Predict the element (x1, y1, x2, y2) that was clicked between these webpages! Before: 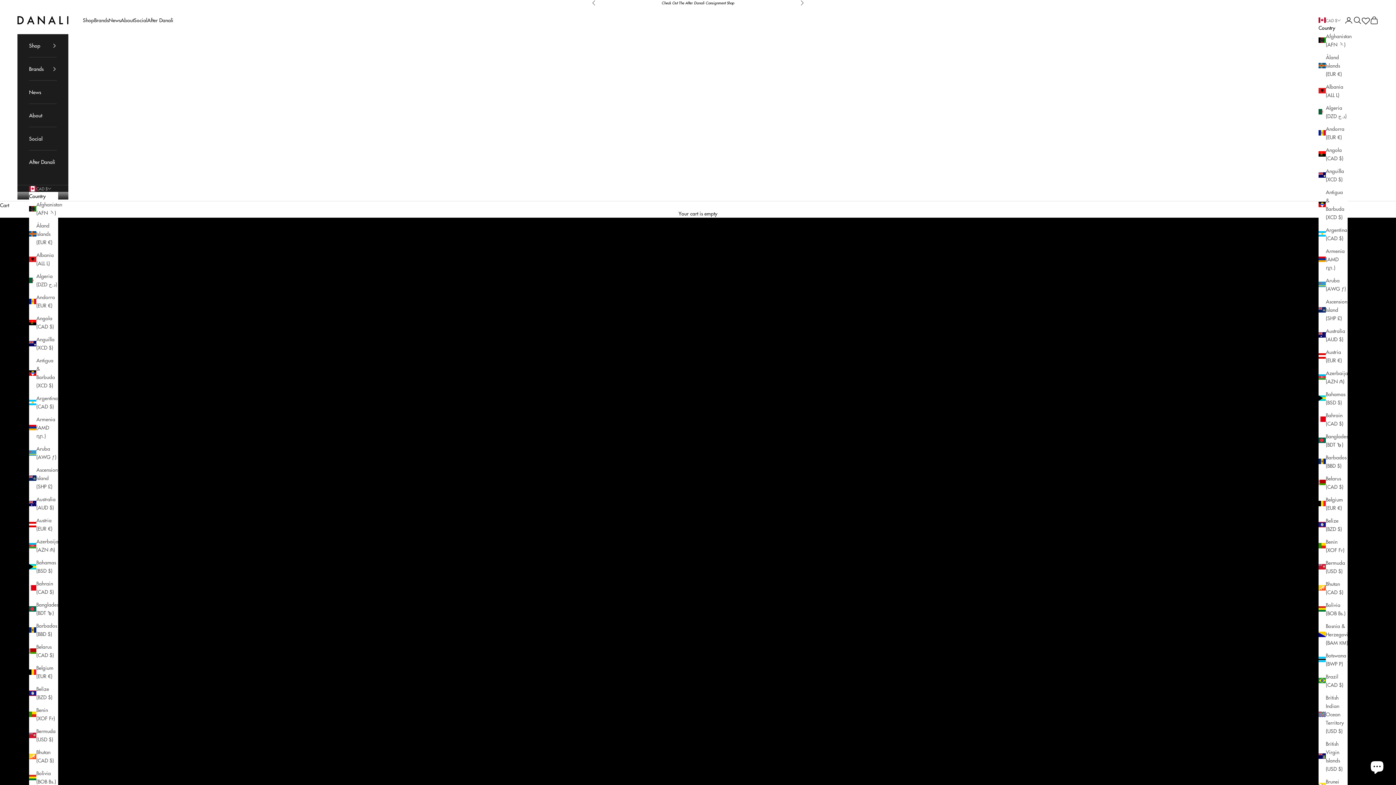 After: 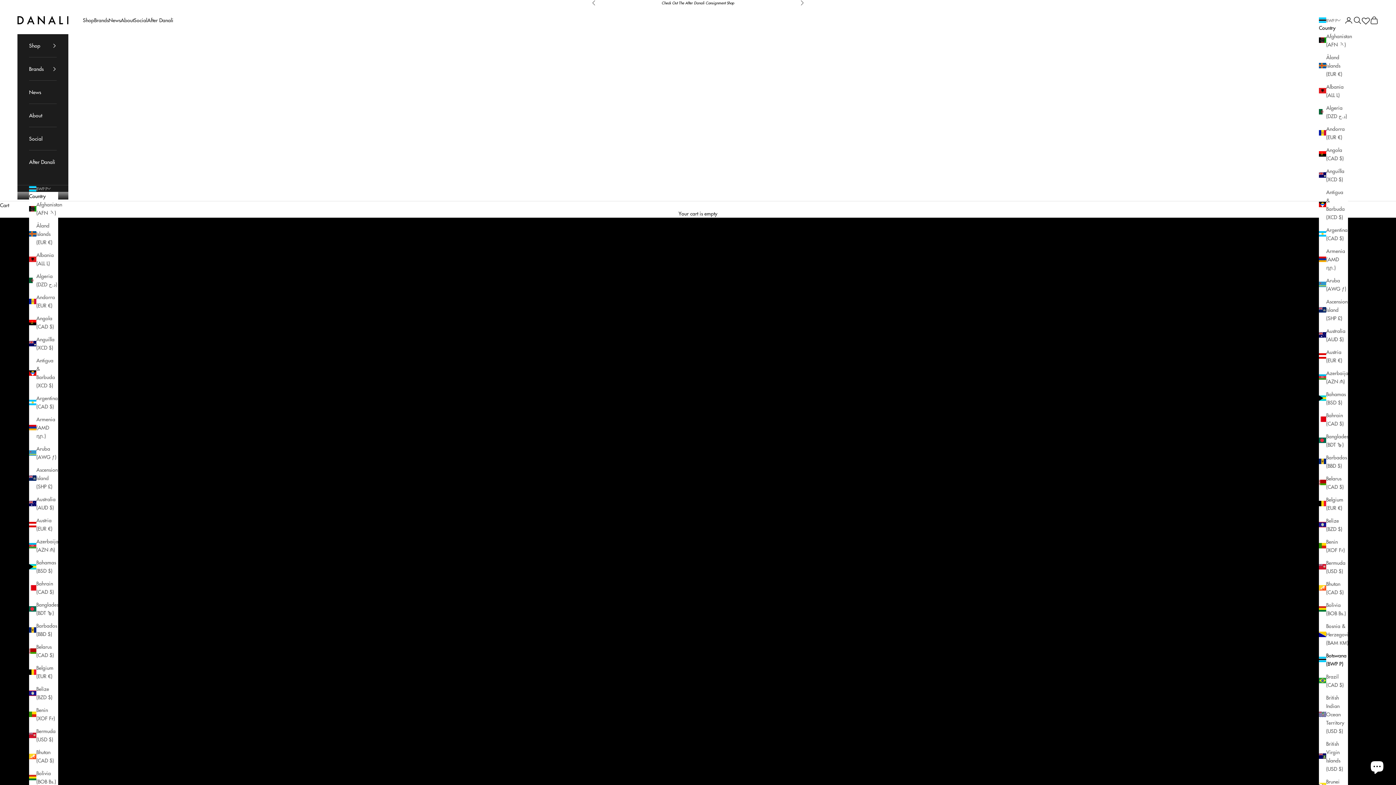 Action: bbox: (1318, 651, 1348, 668) label: Botswana (BWP P)